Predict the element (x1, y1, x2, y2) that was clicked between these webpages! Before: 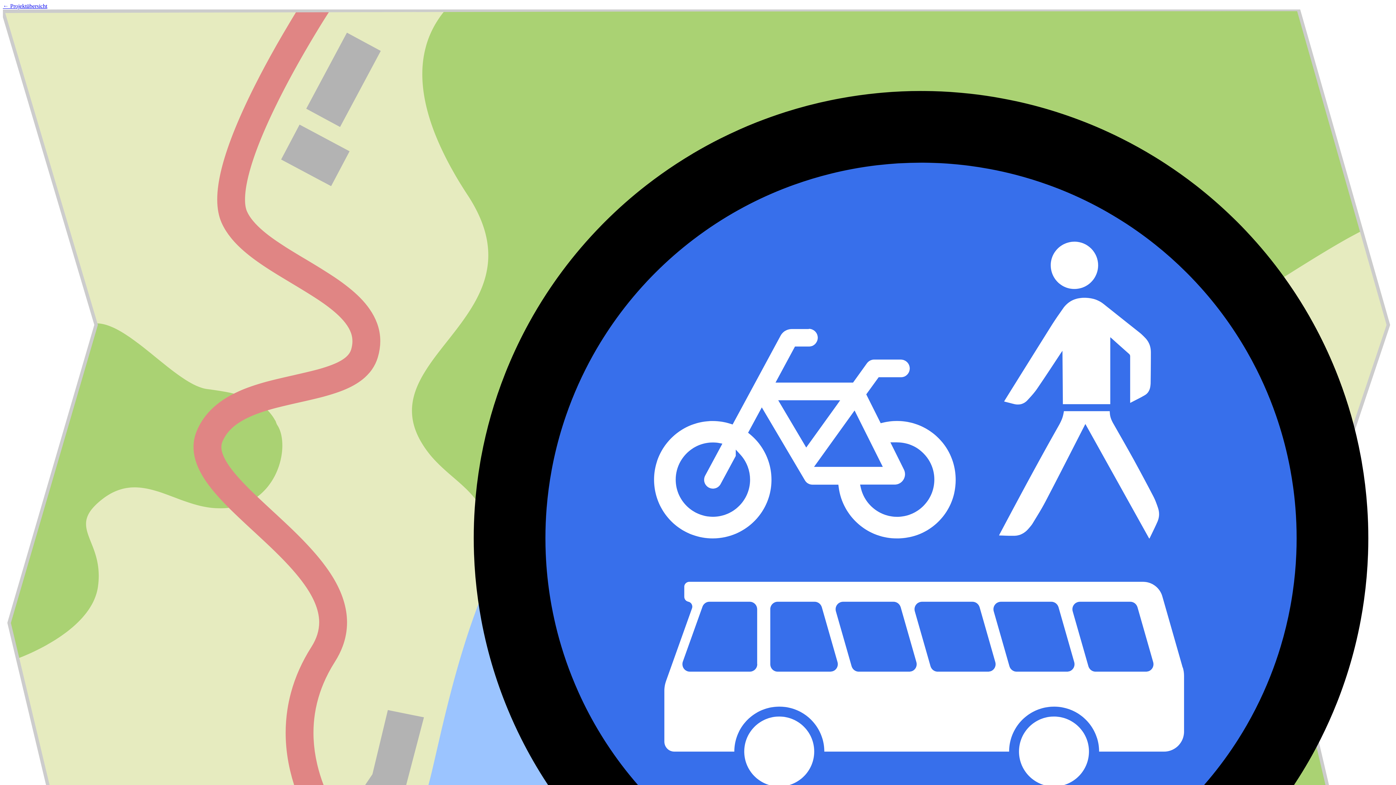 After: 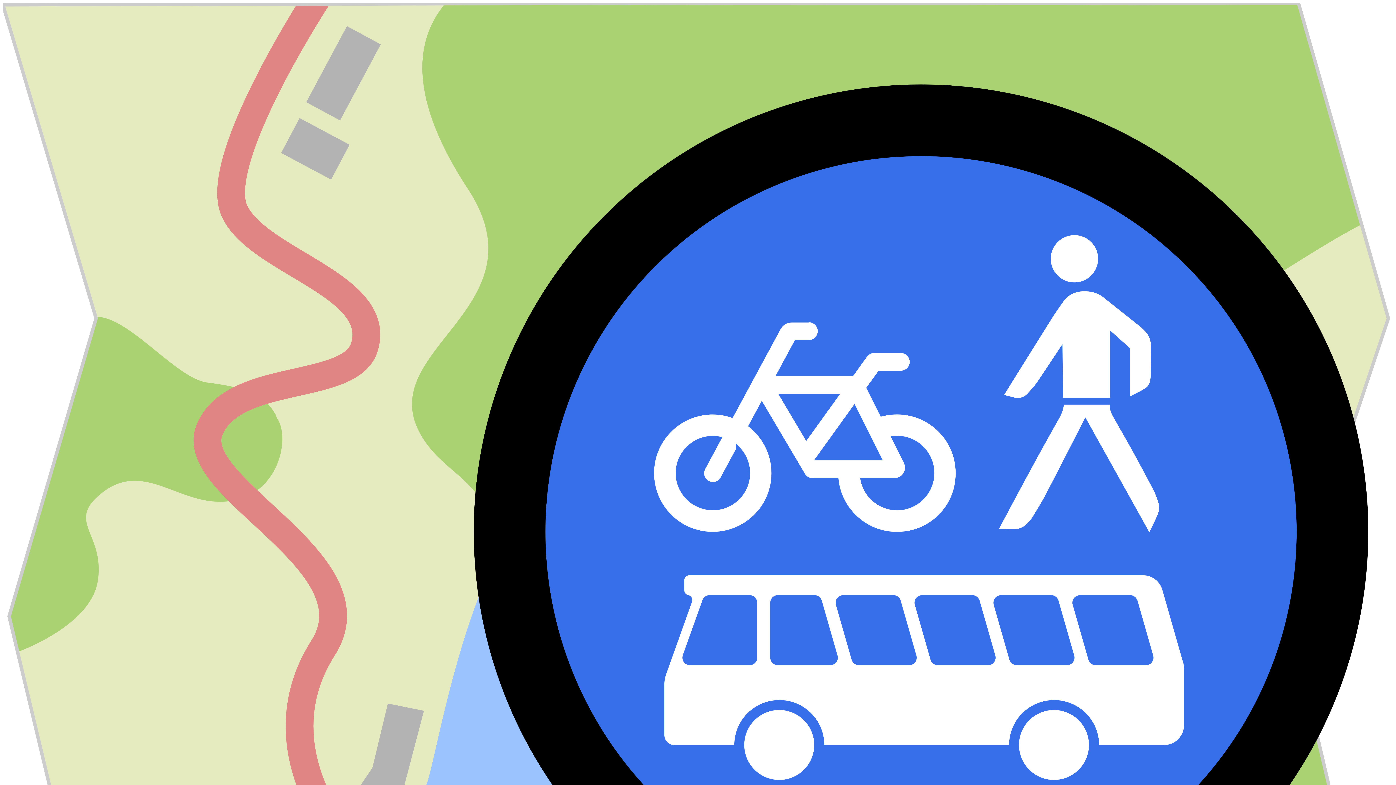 Action: label: ← Projektübersicht  bbox: (2, 2, 47, 9)